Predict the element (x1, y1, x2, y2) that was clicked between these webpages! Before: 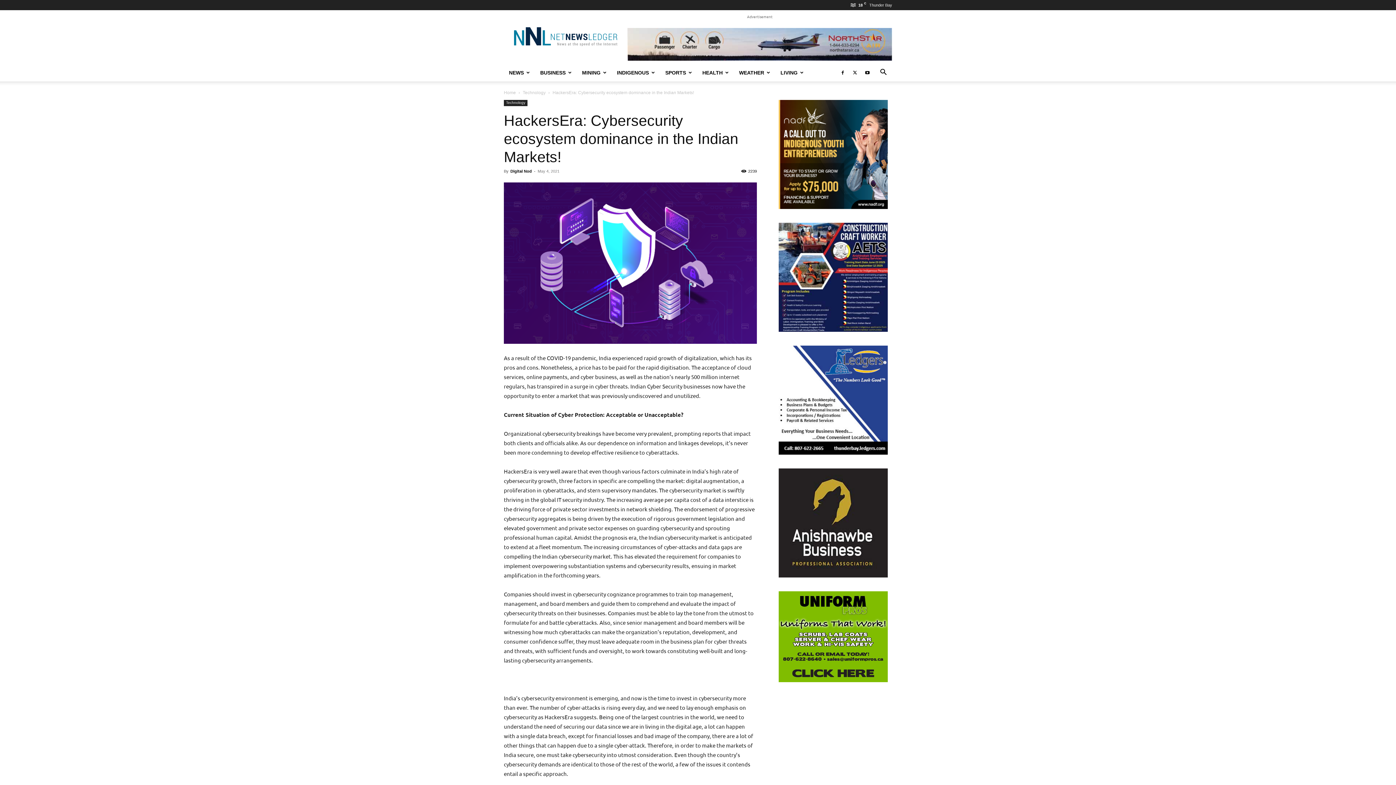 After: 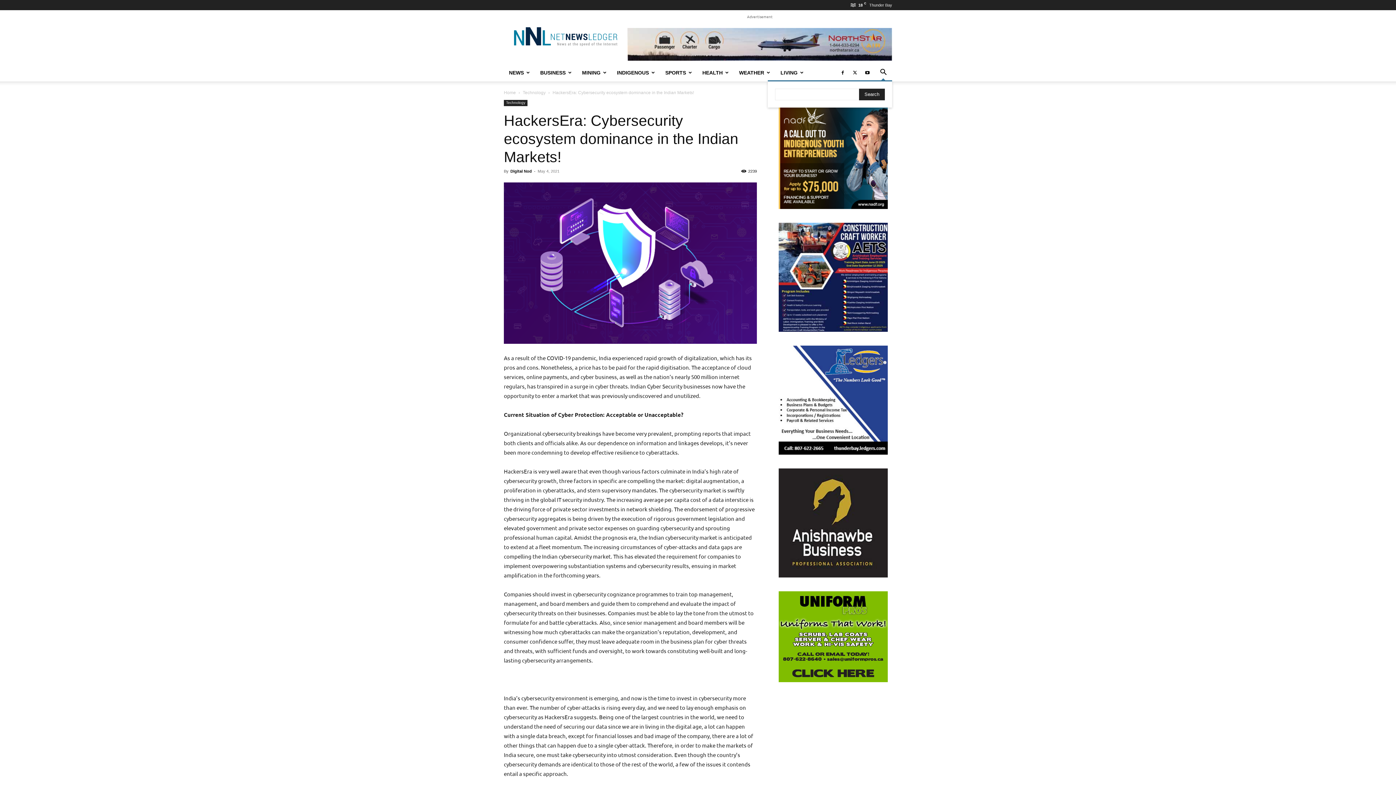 Action: bbox: (874, 70, 892, 75) label: Search